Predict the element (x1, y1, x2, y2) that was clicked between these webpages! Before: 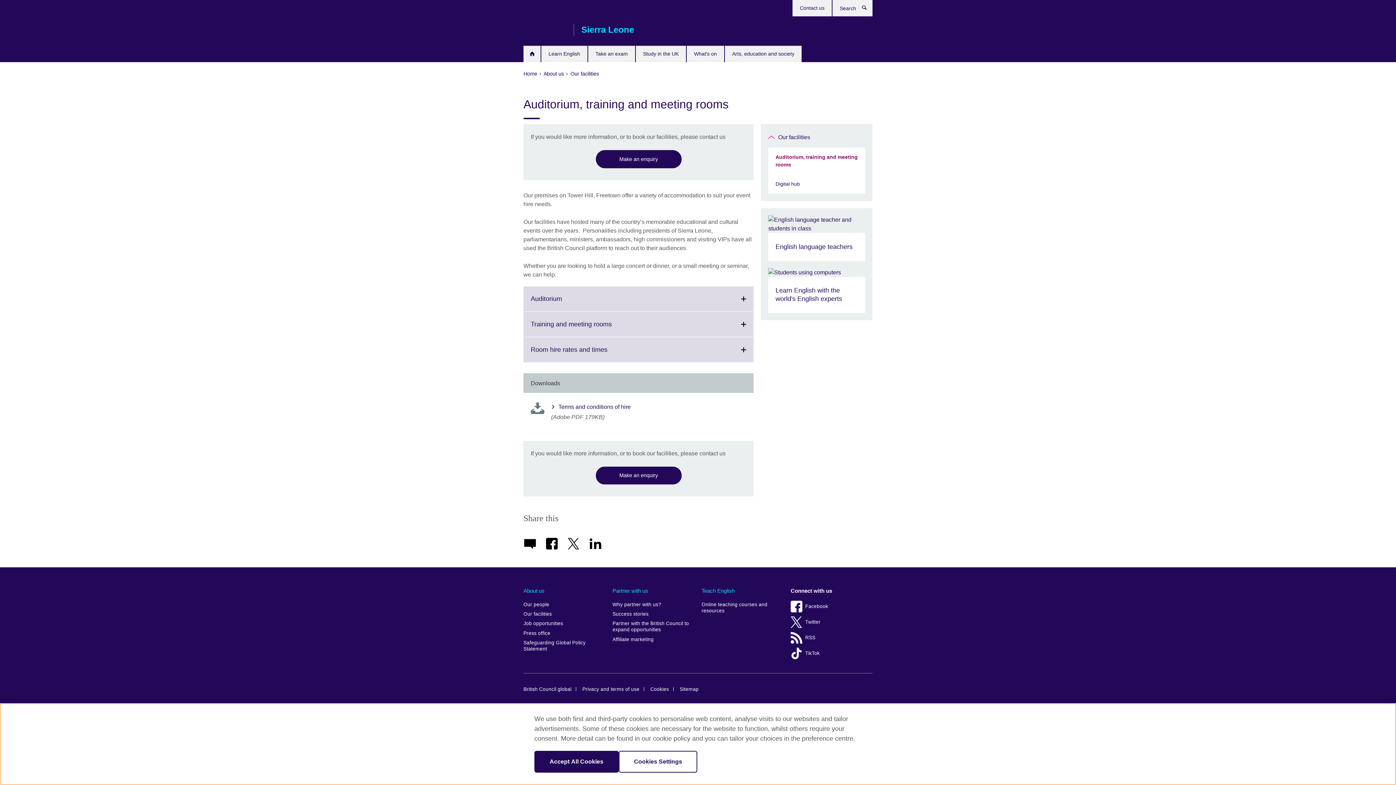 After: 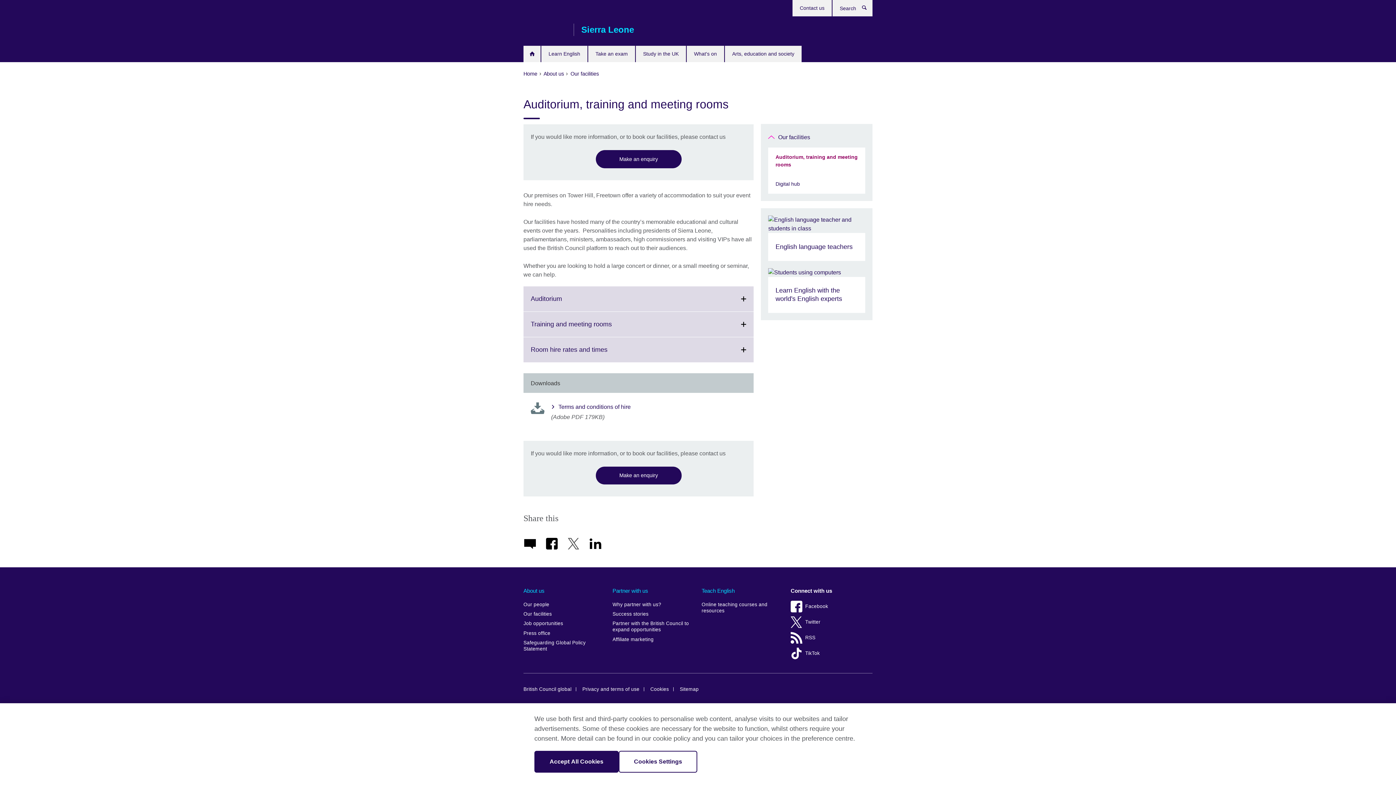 Action: bbox: (568, 537, 588, 540)